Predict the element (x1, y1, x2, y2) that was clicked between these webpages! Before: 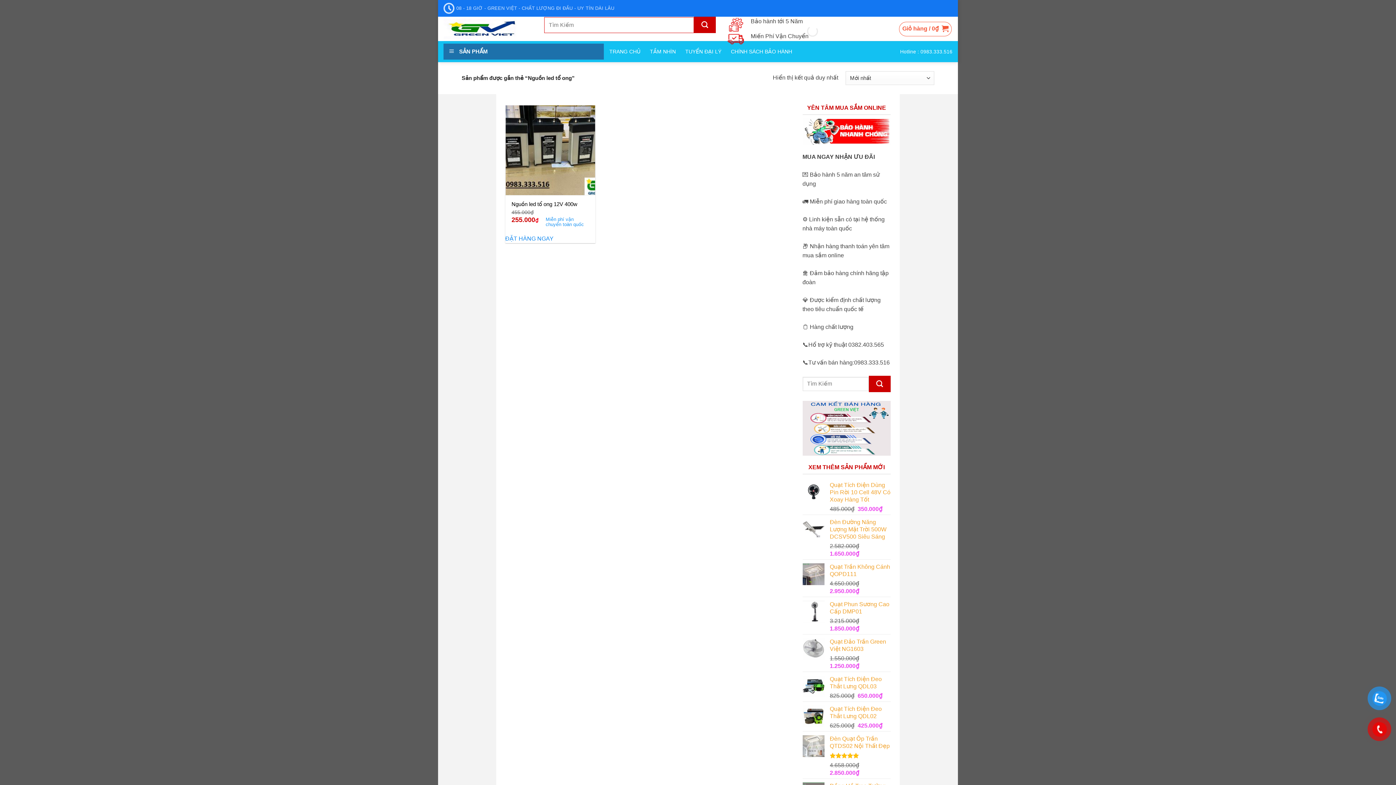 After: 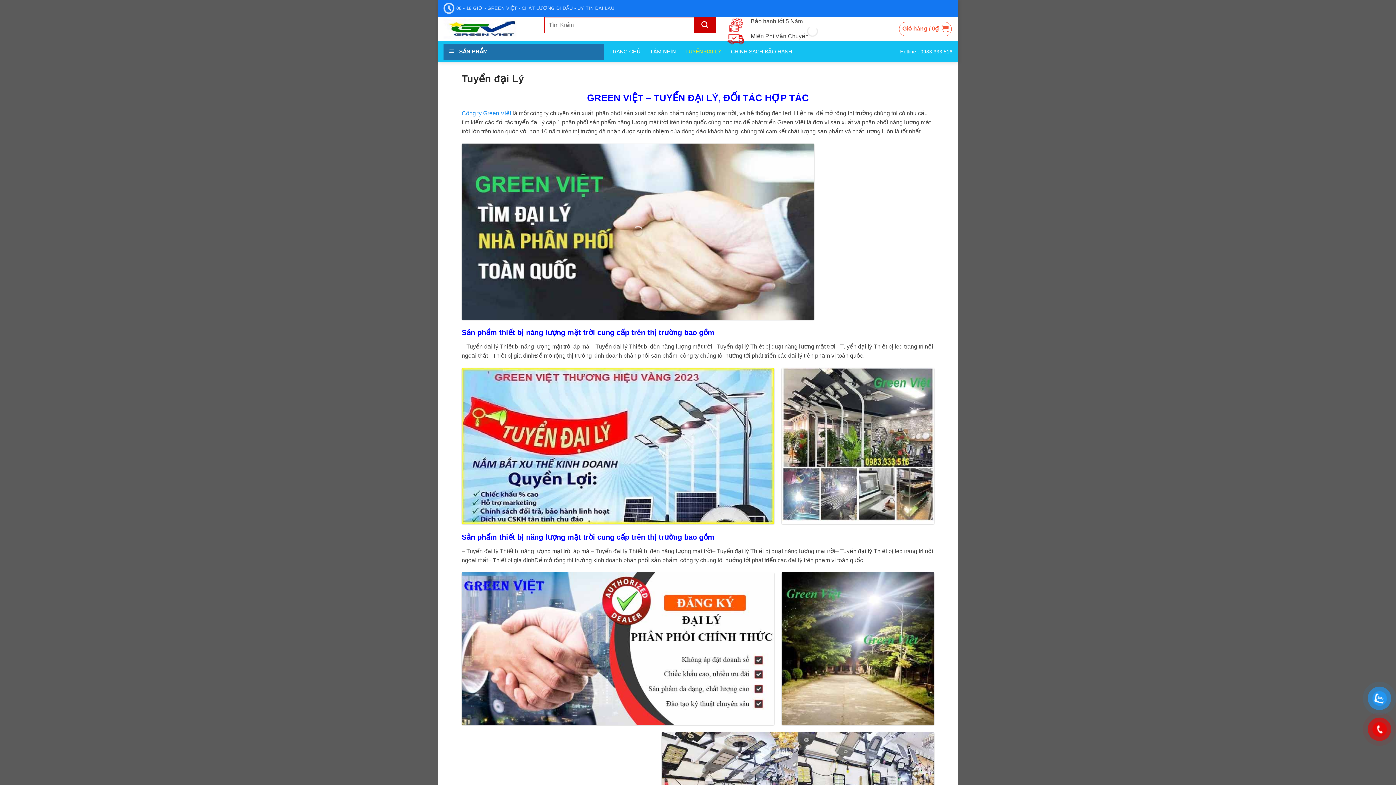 Action: label: TUYỂN ĐẠI LÝ bbox: (685, 44, 721, 58)